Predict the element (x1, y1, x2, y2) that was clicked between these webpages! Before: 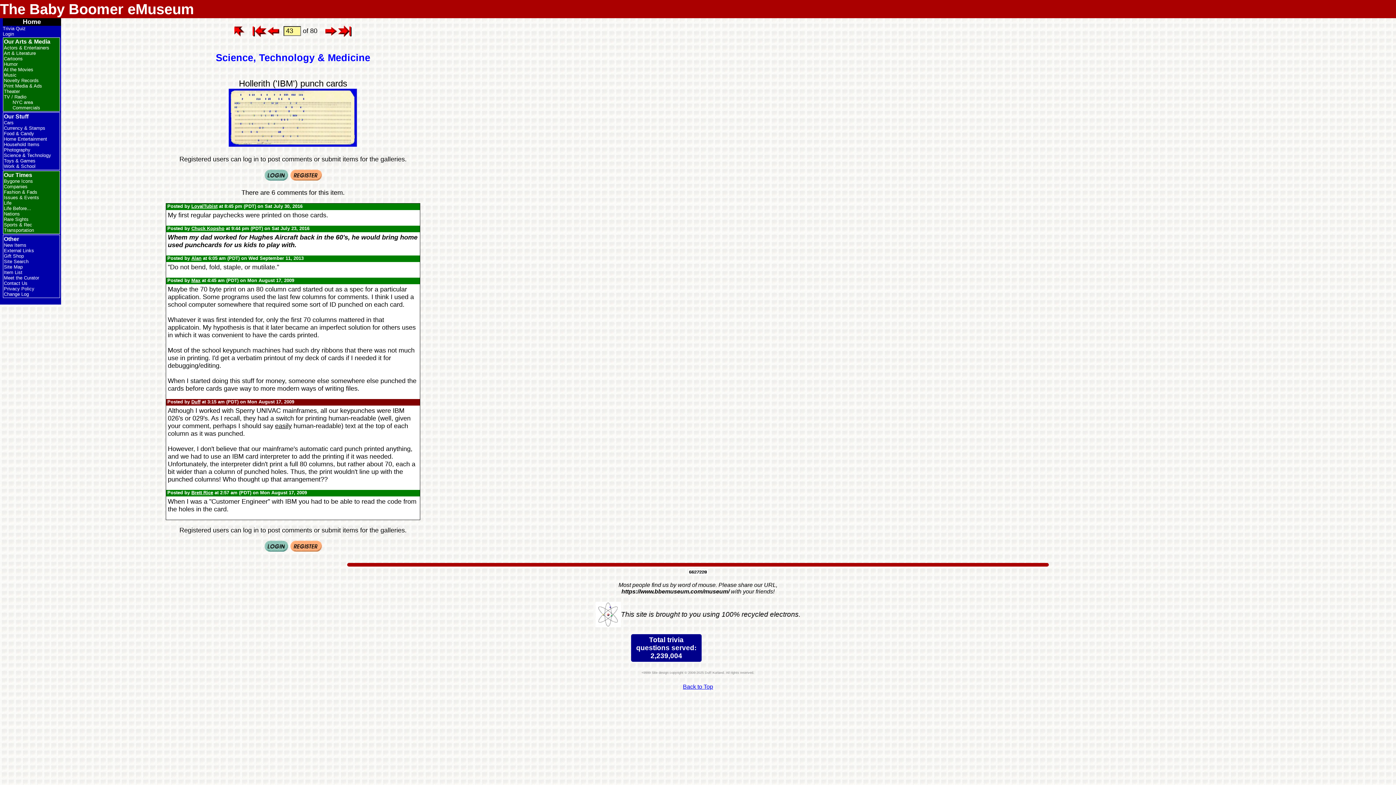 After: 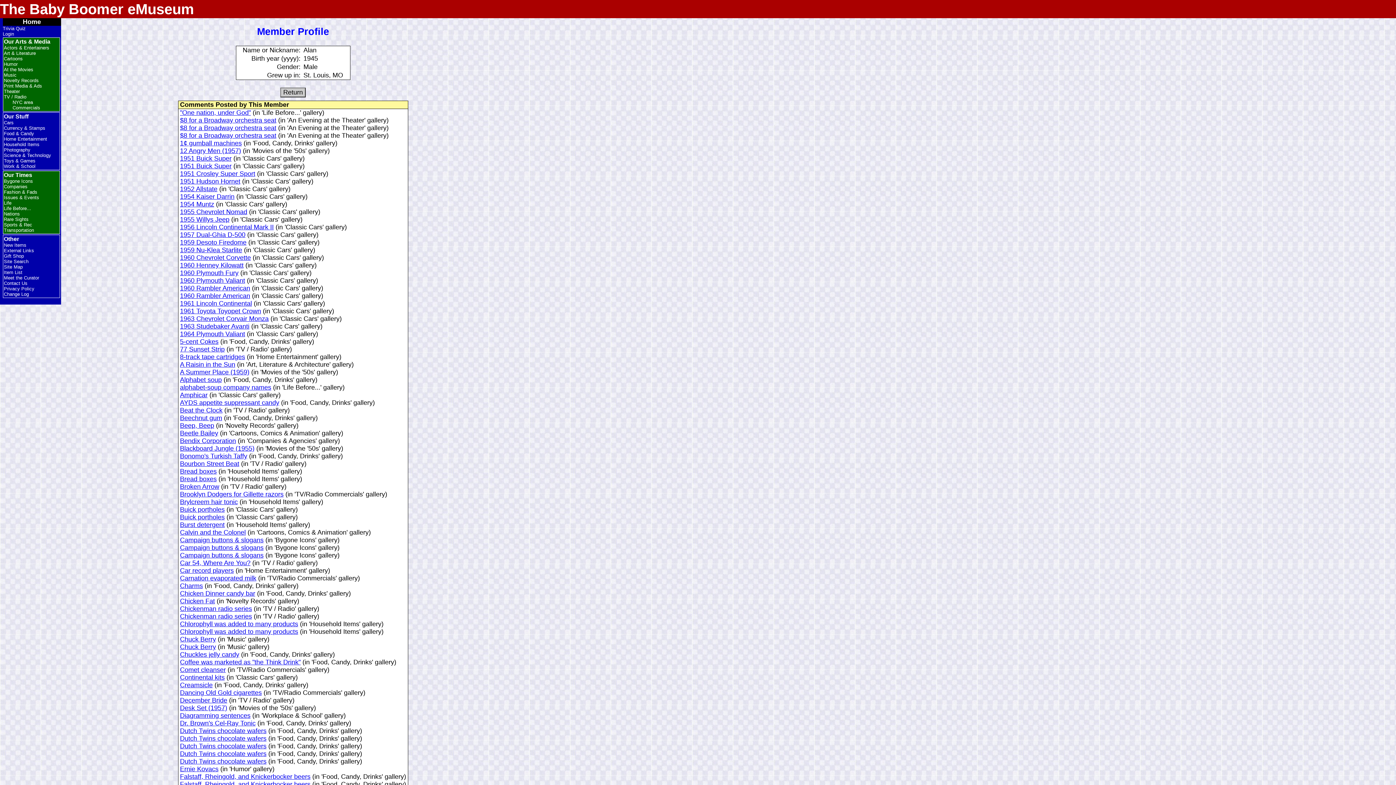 Action: bbox: (191, 255, 201, 261) label: Alan